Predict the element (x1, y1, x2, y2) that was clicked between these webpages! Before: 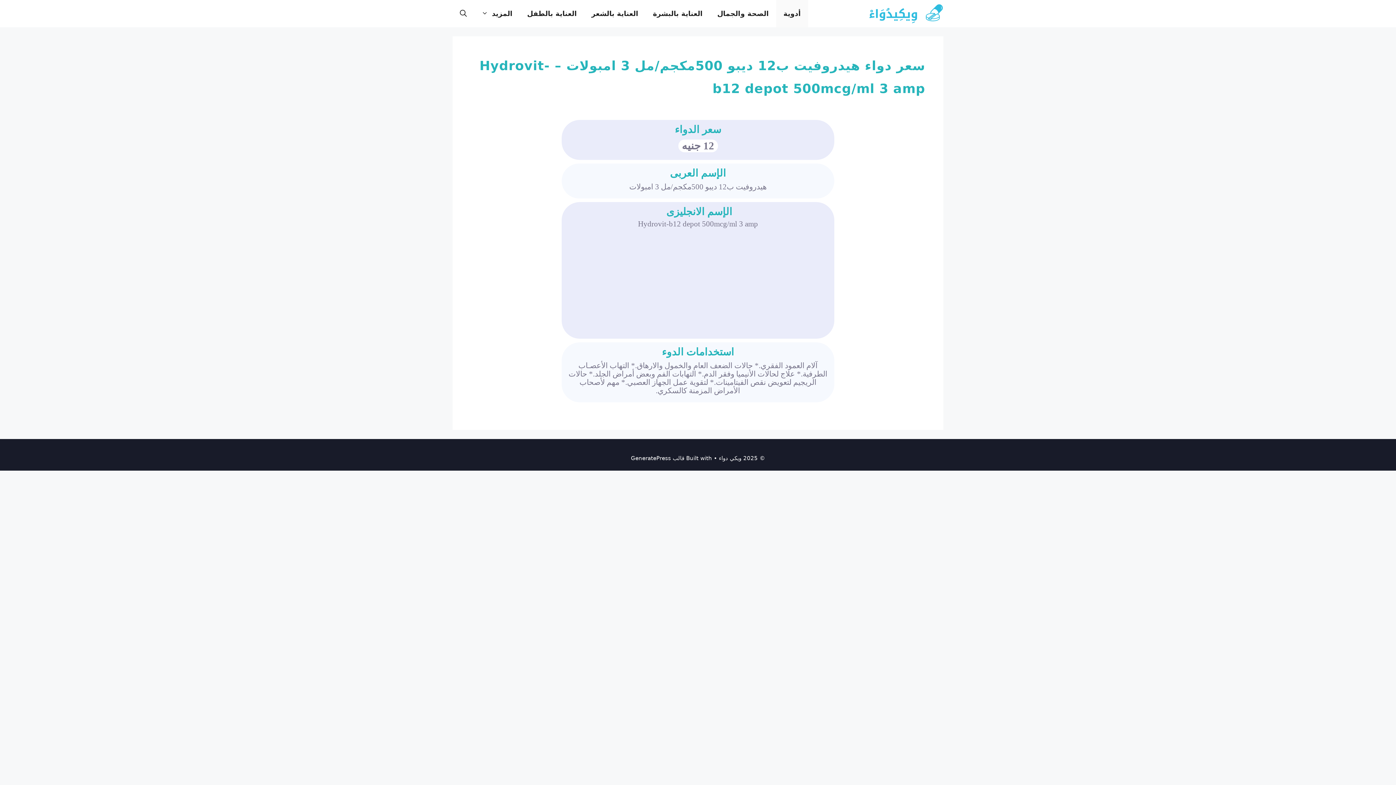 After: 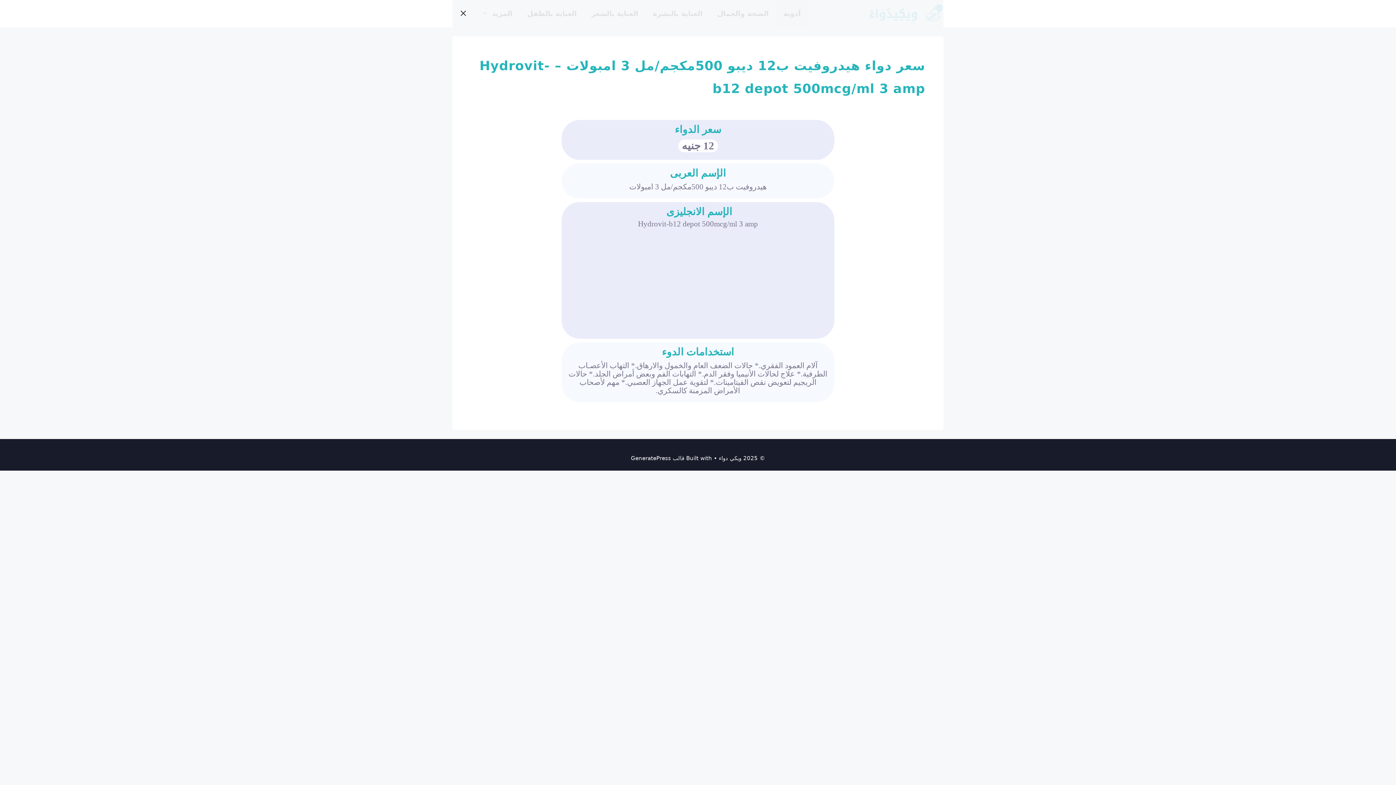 Action: label: فتح شريط البحث bbox: (452, 0, 474, 27)